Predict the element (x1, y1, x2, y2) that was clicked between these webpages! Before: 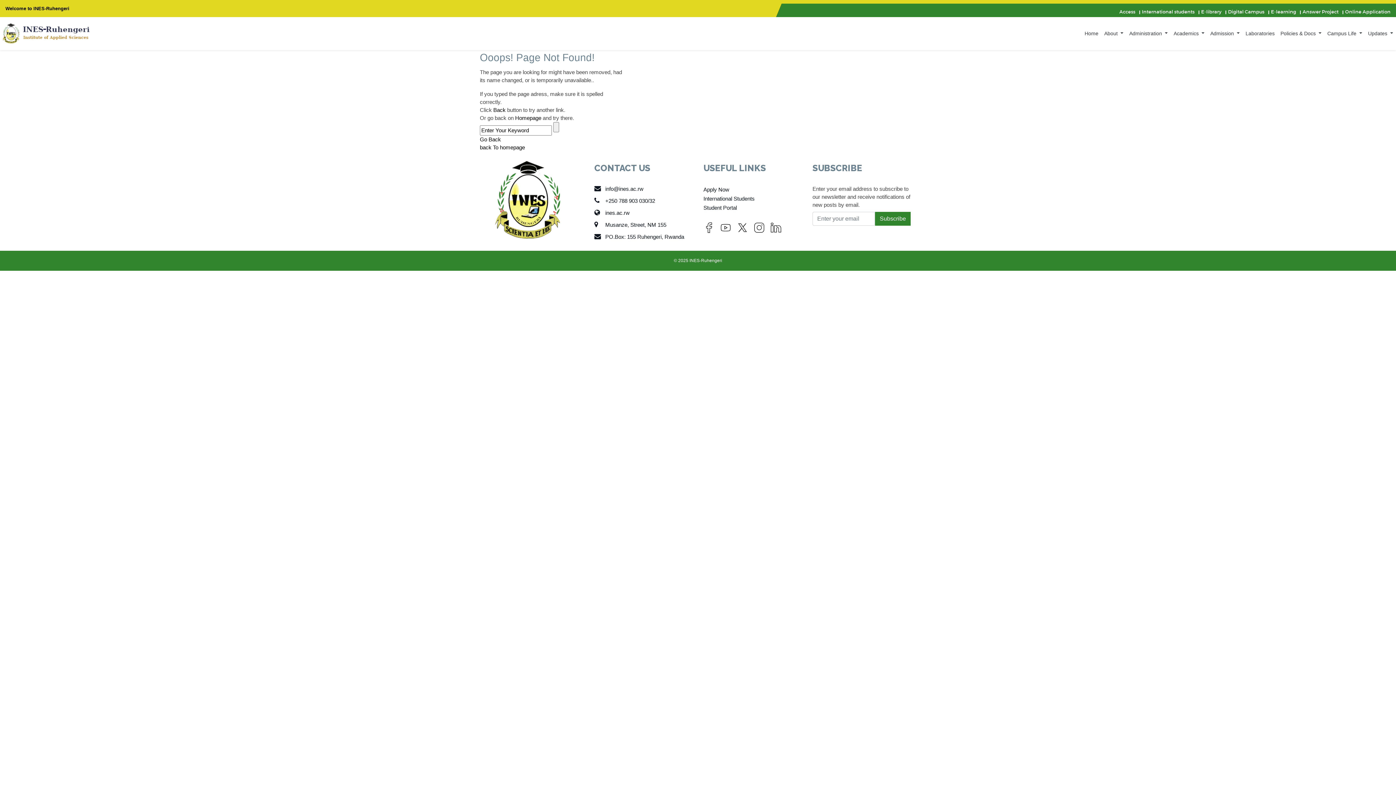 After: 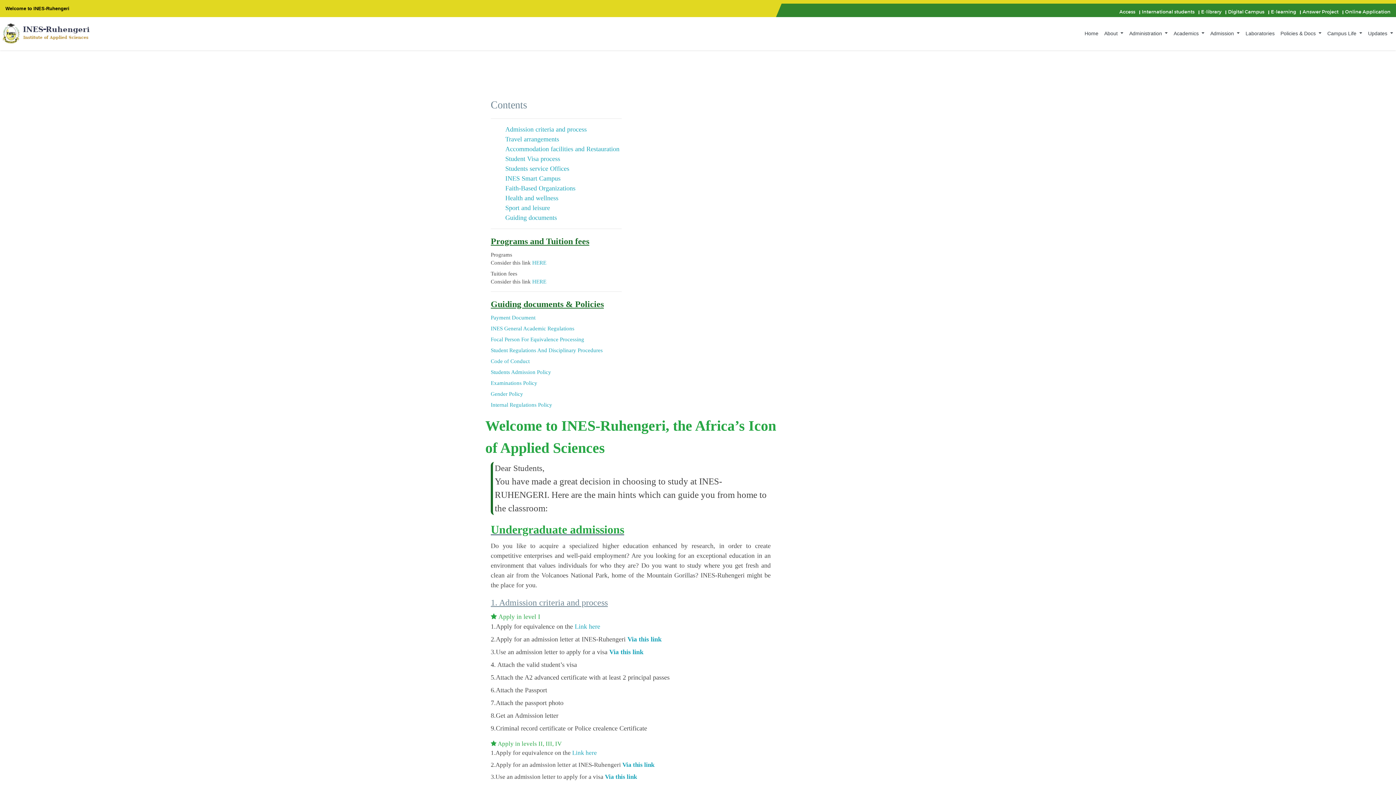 Action: label: International students bbox: (1142, 8, 1194, 14)